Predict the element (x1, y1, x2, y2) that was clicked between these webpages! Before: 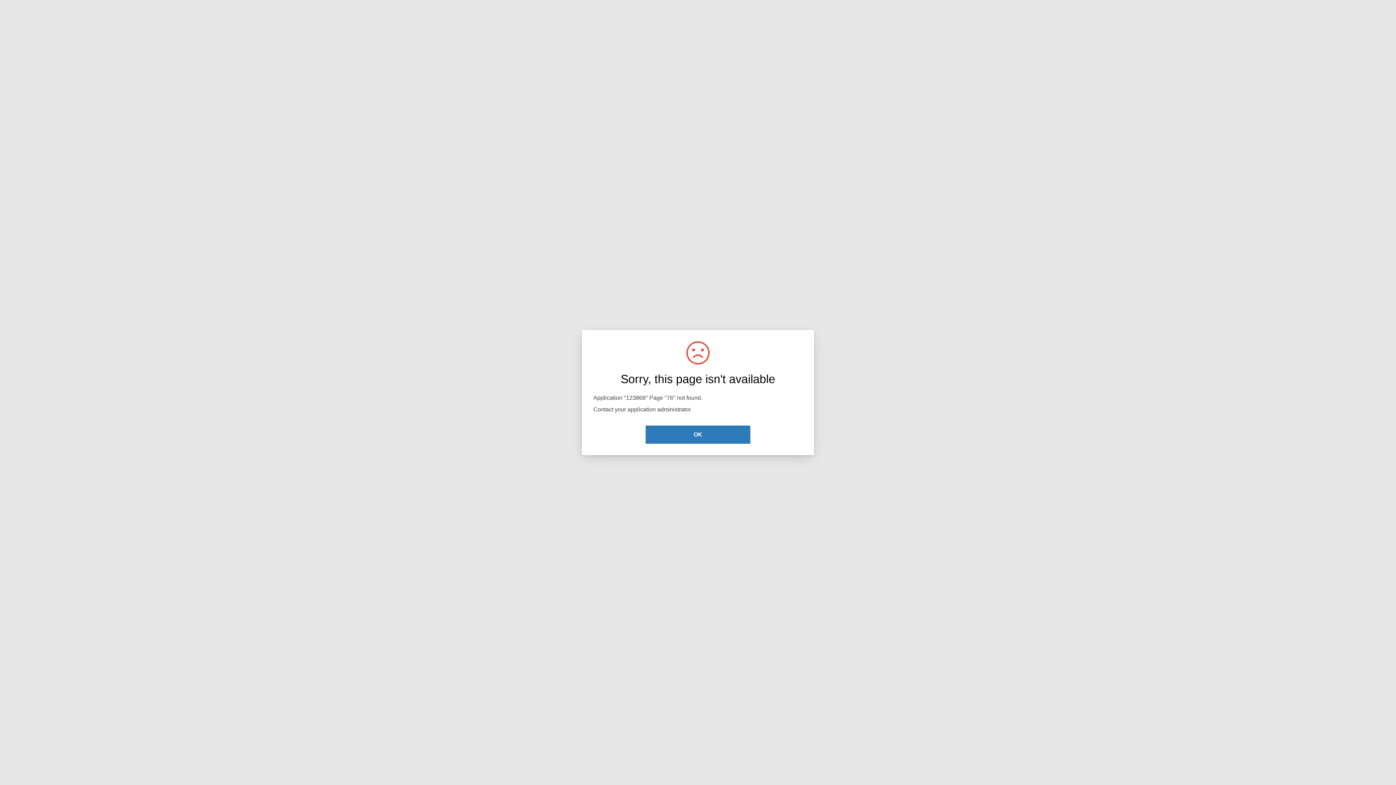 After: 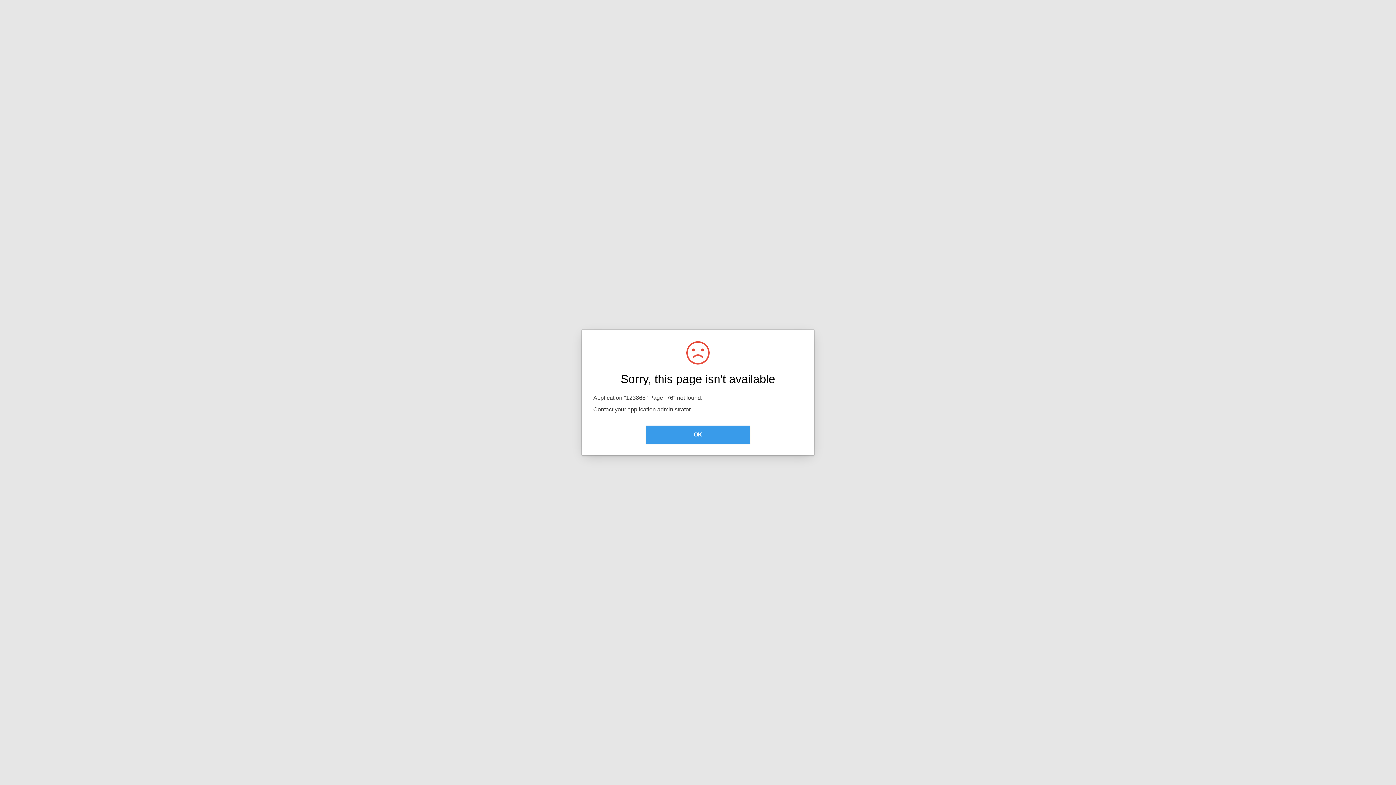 Action: bbox: (645, 425, 750, 444) label: OK